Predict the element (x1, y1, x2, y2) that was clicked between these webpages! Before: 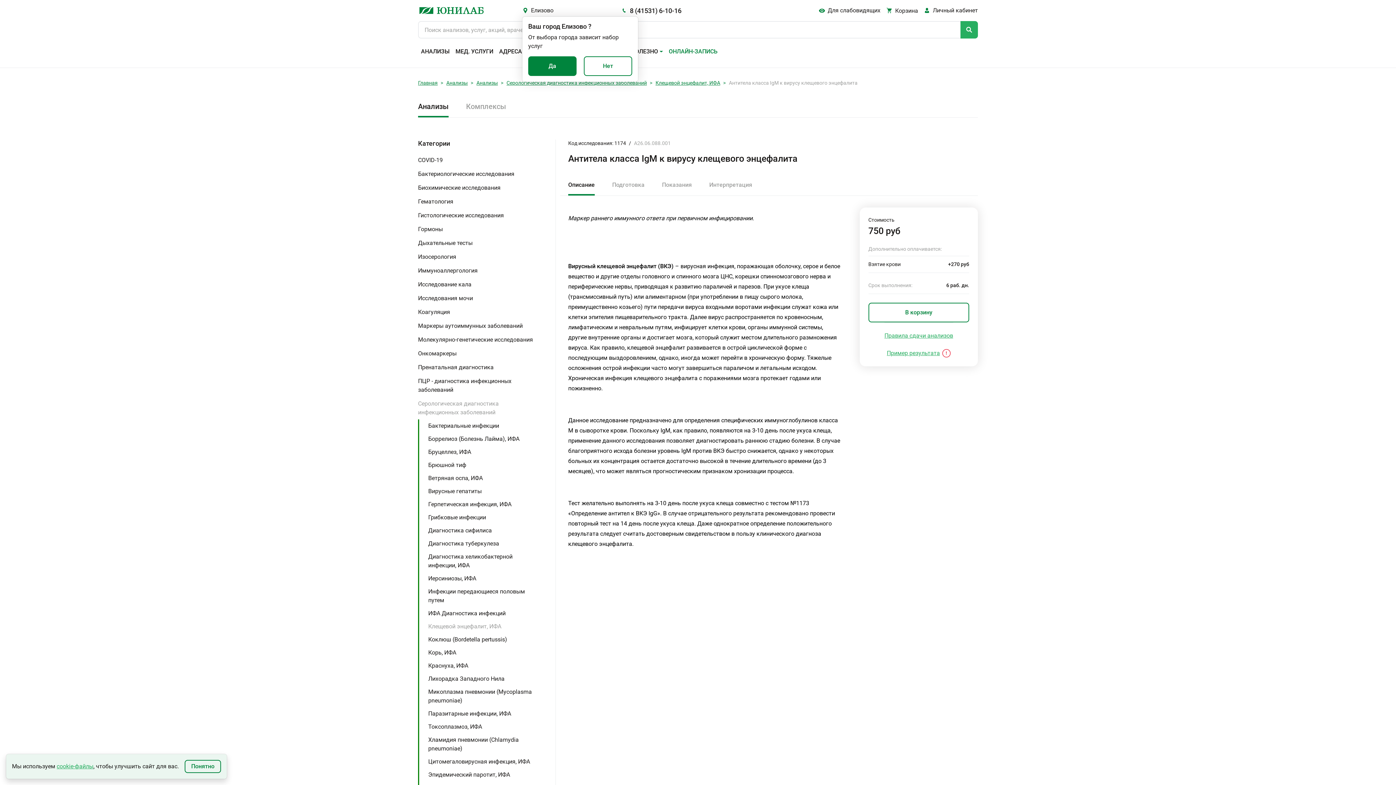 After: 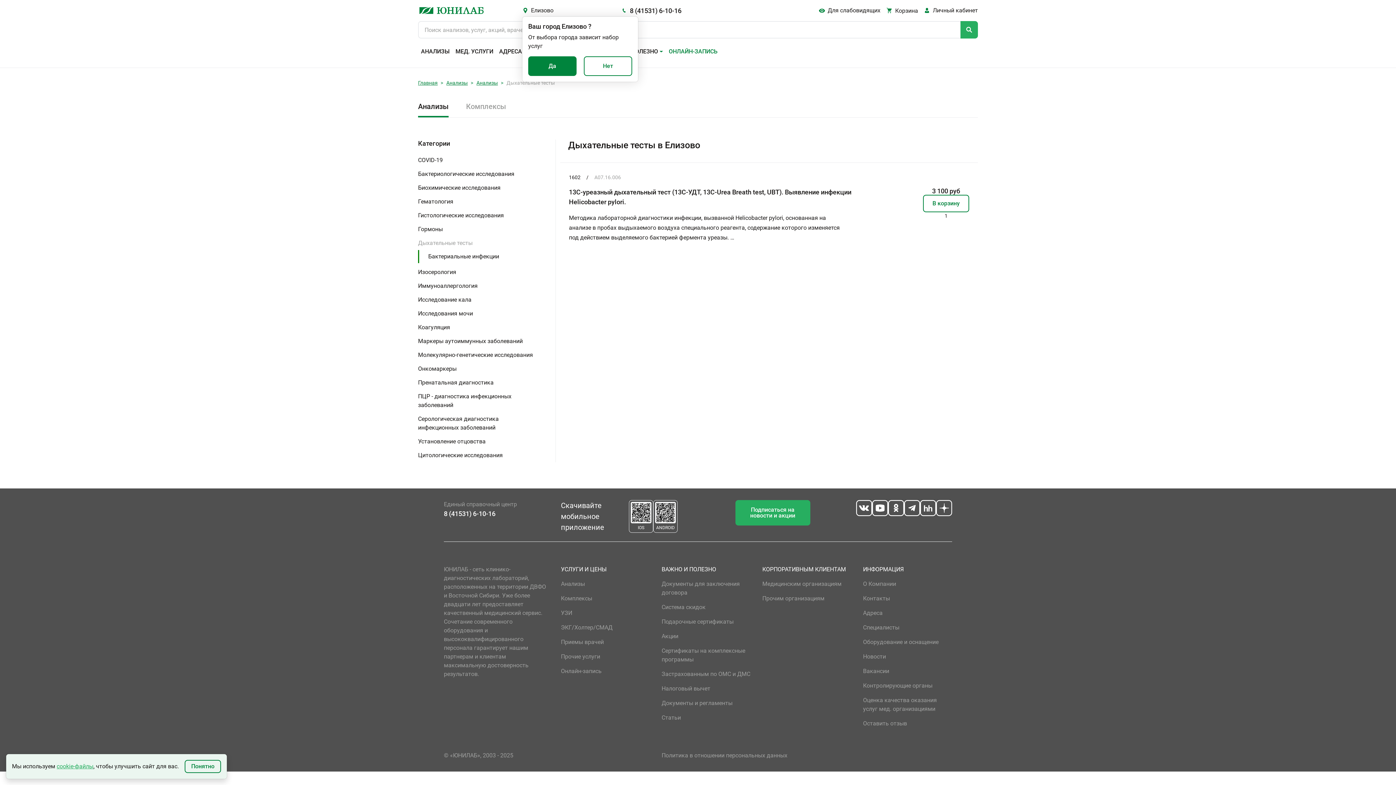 Action: label: Дыхательные тесты bbox: (418, 236, 551, 250)